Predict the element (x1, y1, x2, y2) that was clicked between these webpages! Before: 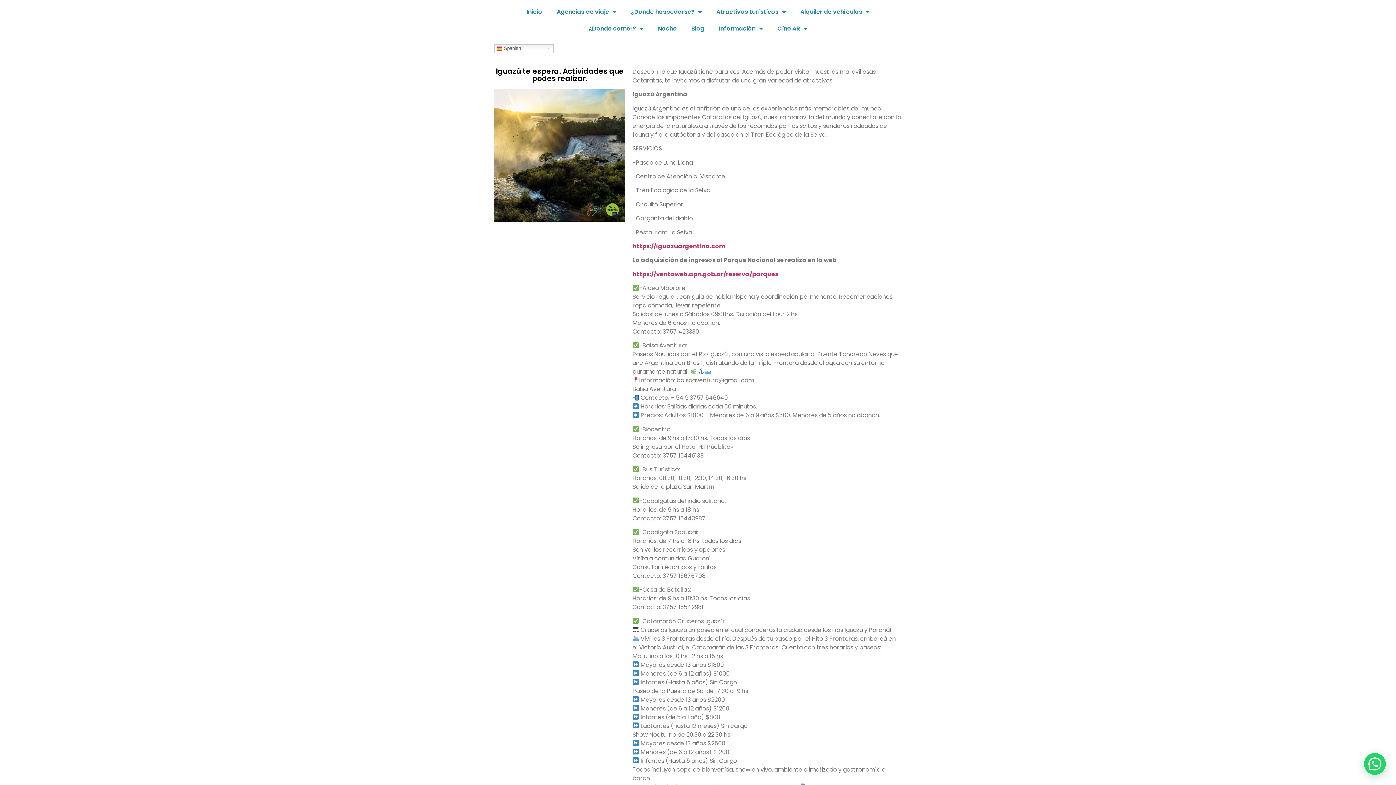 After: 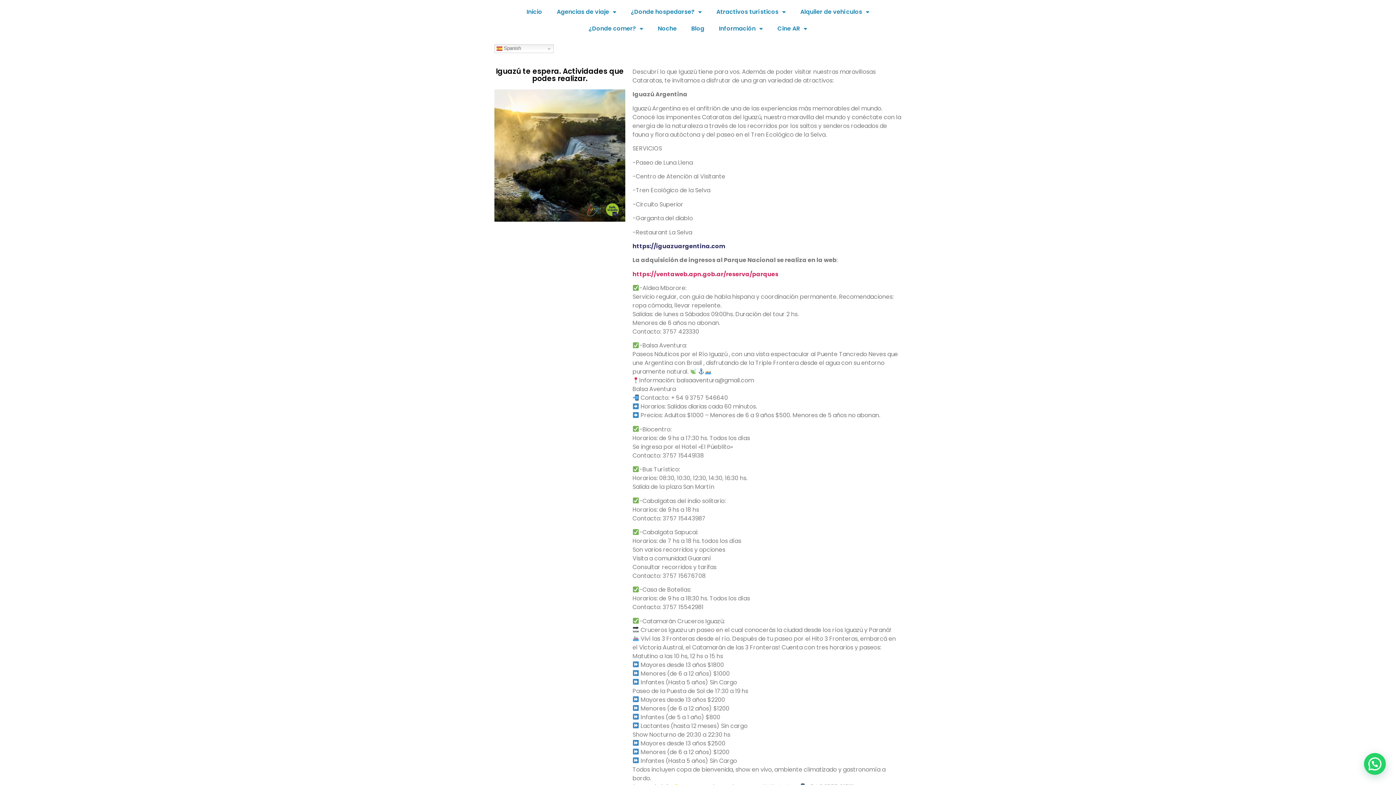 Action: label: https://iguazuargentina.com bbox: (632, 242, 725, 250)